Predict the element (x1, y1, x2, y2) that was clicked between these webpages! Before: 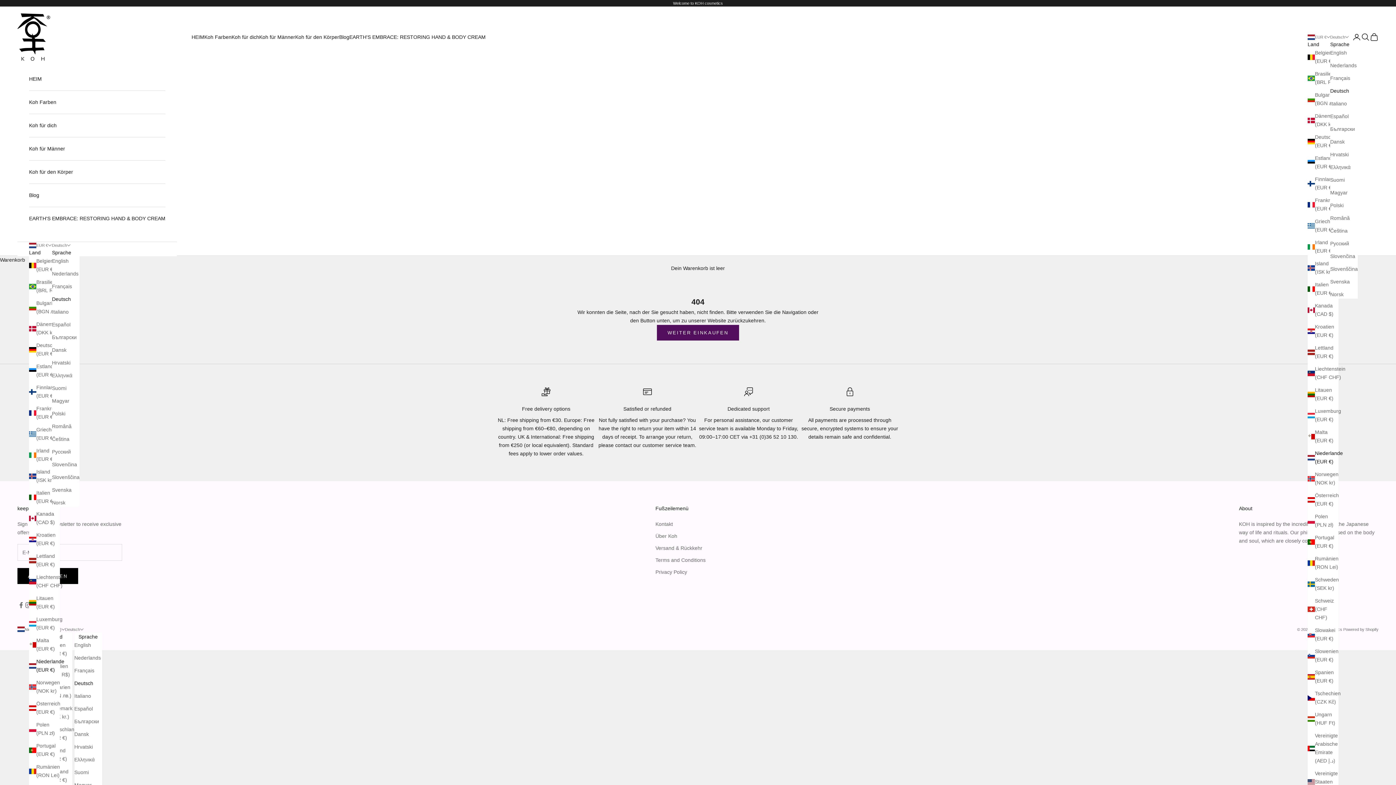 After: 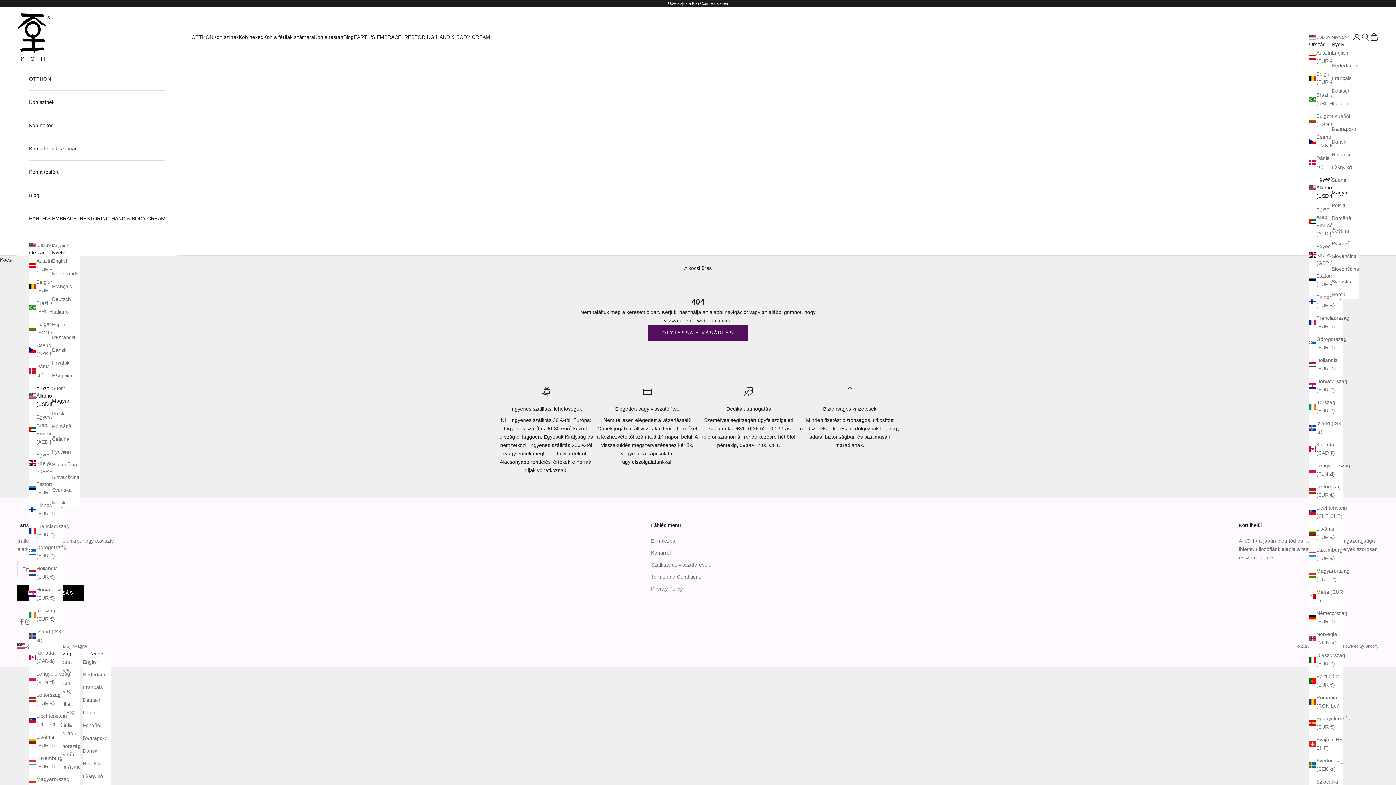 Action: bbox: (52, 397, 79, 405) label: Magyar